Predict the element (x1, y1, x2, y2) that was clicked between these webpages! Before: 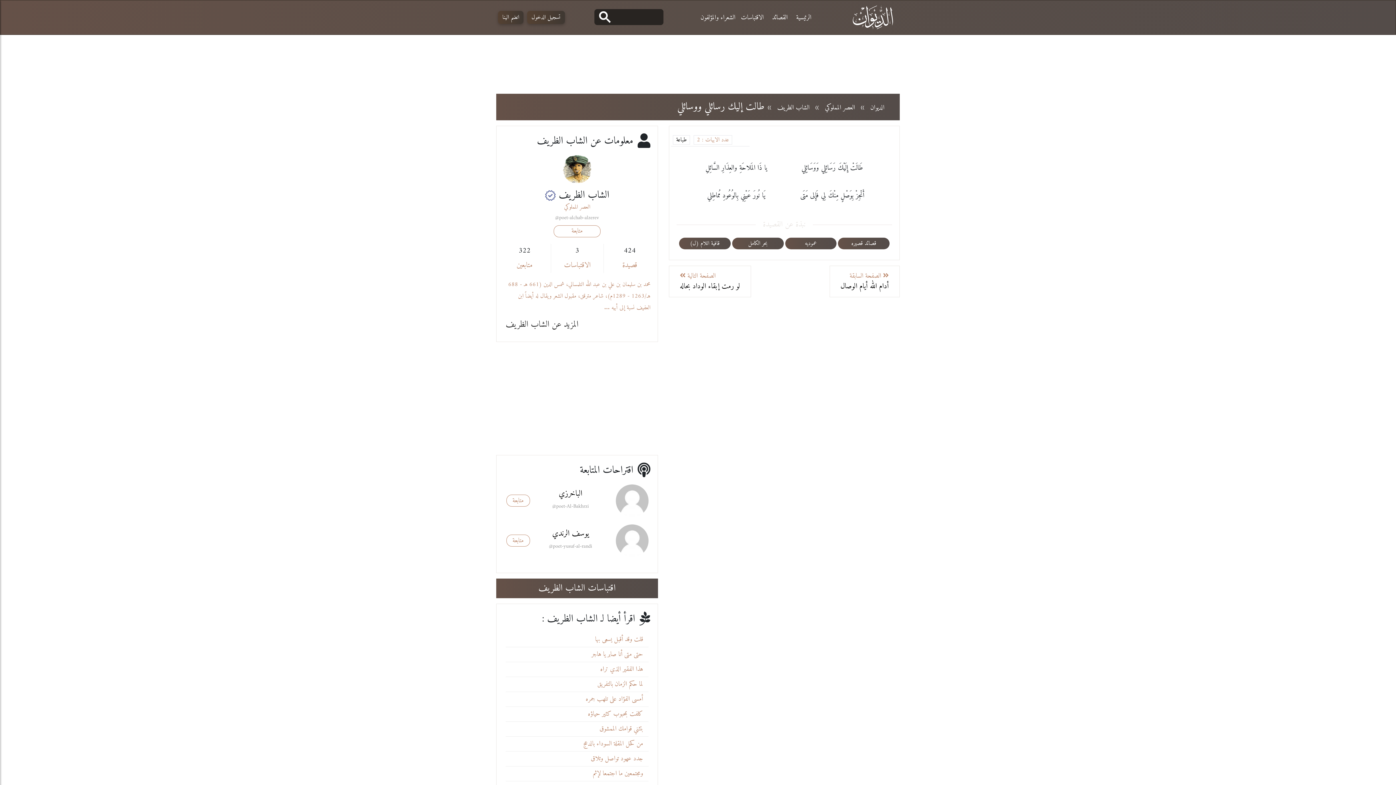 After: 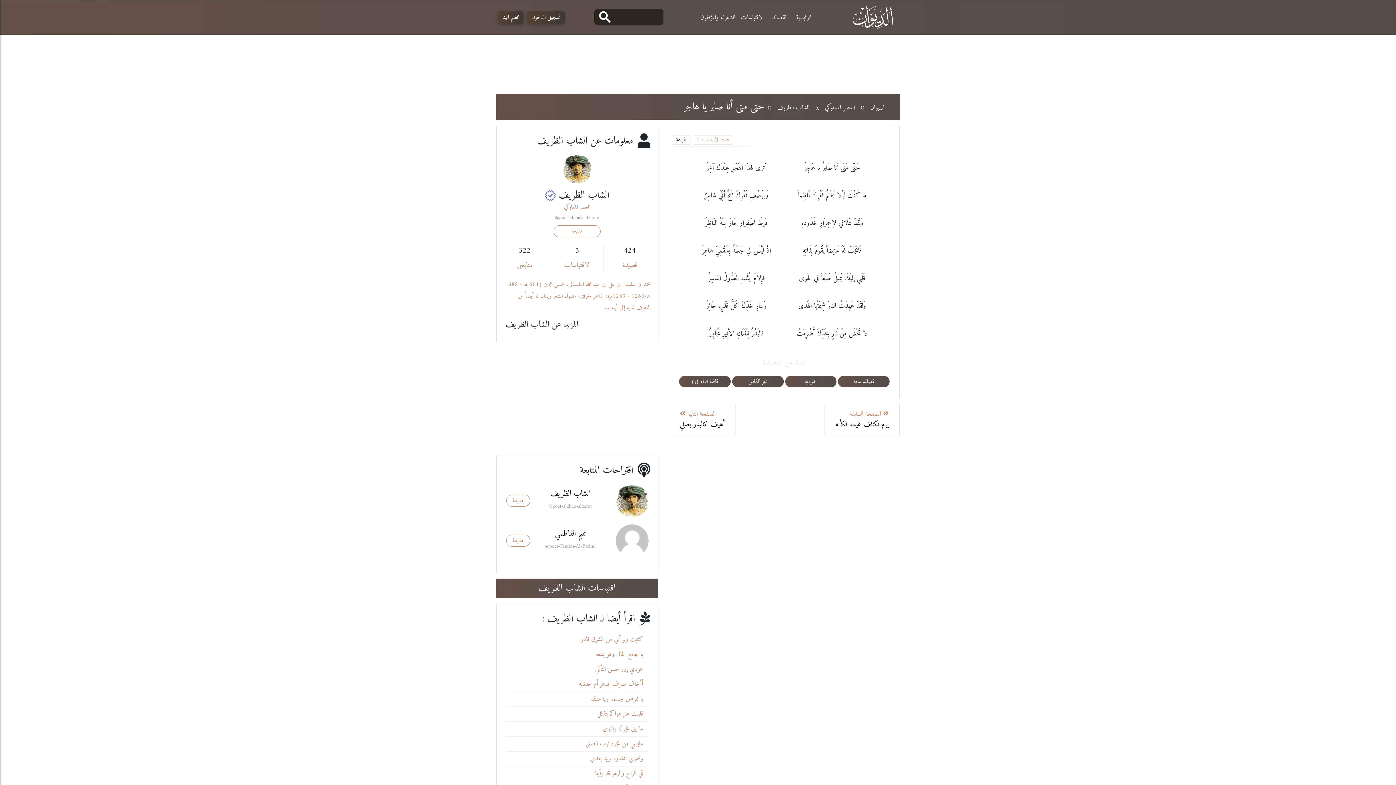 Action: label: حتى متى أنا صابر يا هاجر bbox: (591, 648, 643, 661)